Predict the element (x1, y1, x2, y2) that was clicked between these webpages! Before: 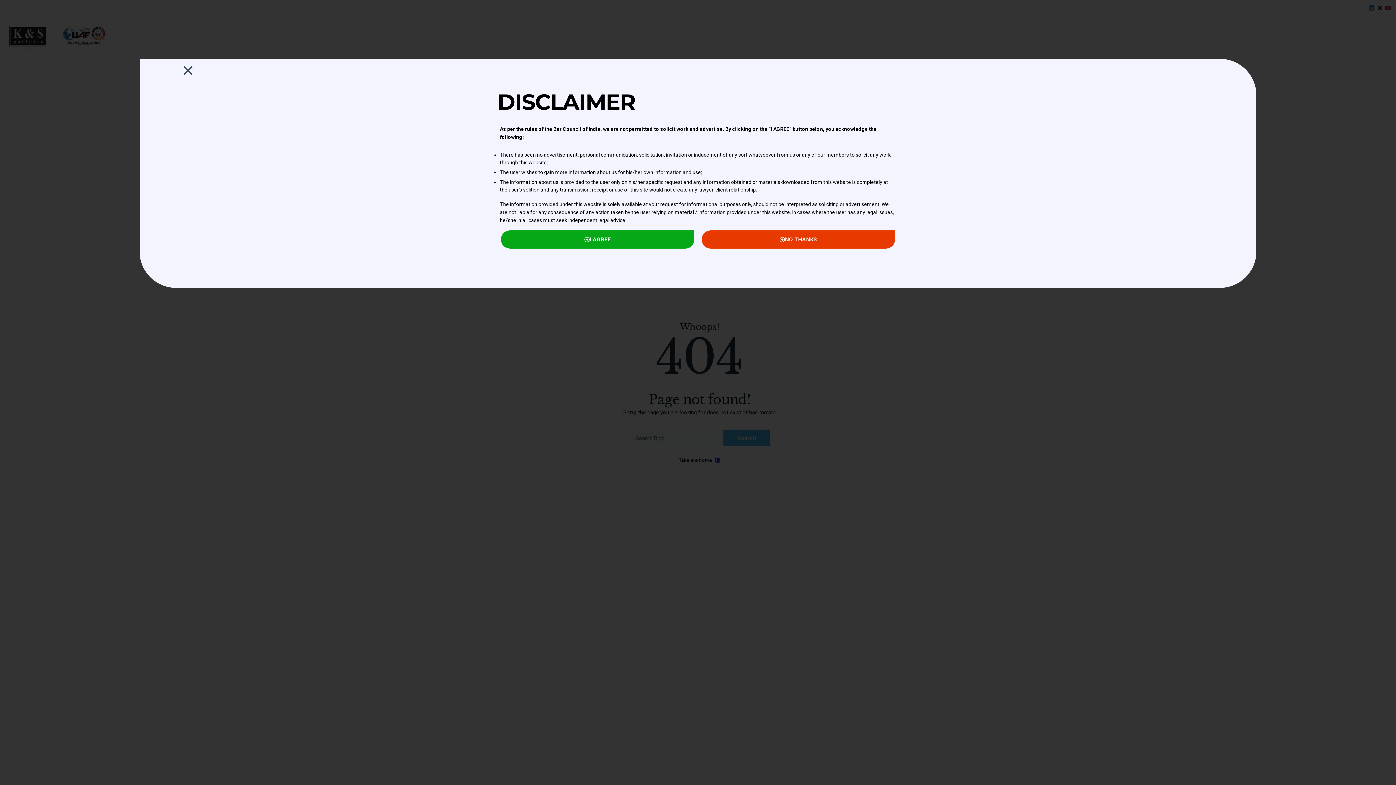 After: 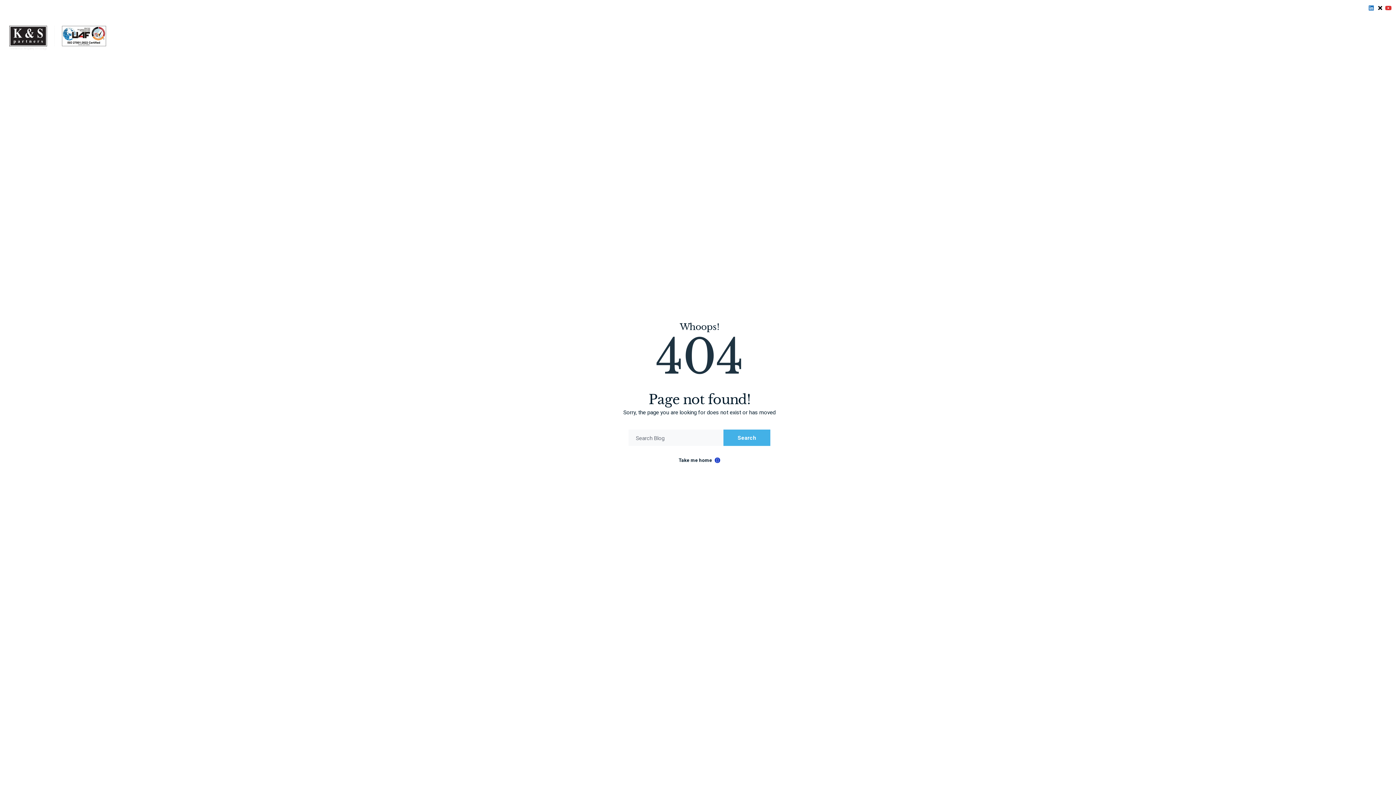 Action: label: I AGREE bbox: (501, 230, 694, 248)